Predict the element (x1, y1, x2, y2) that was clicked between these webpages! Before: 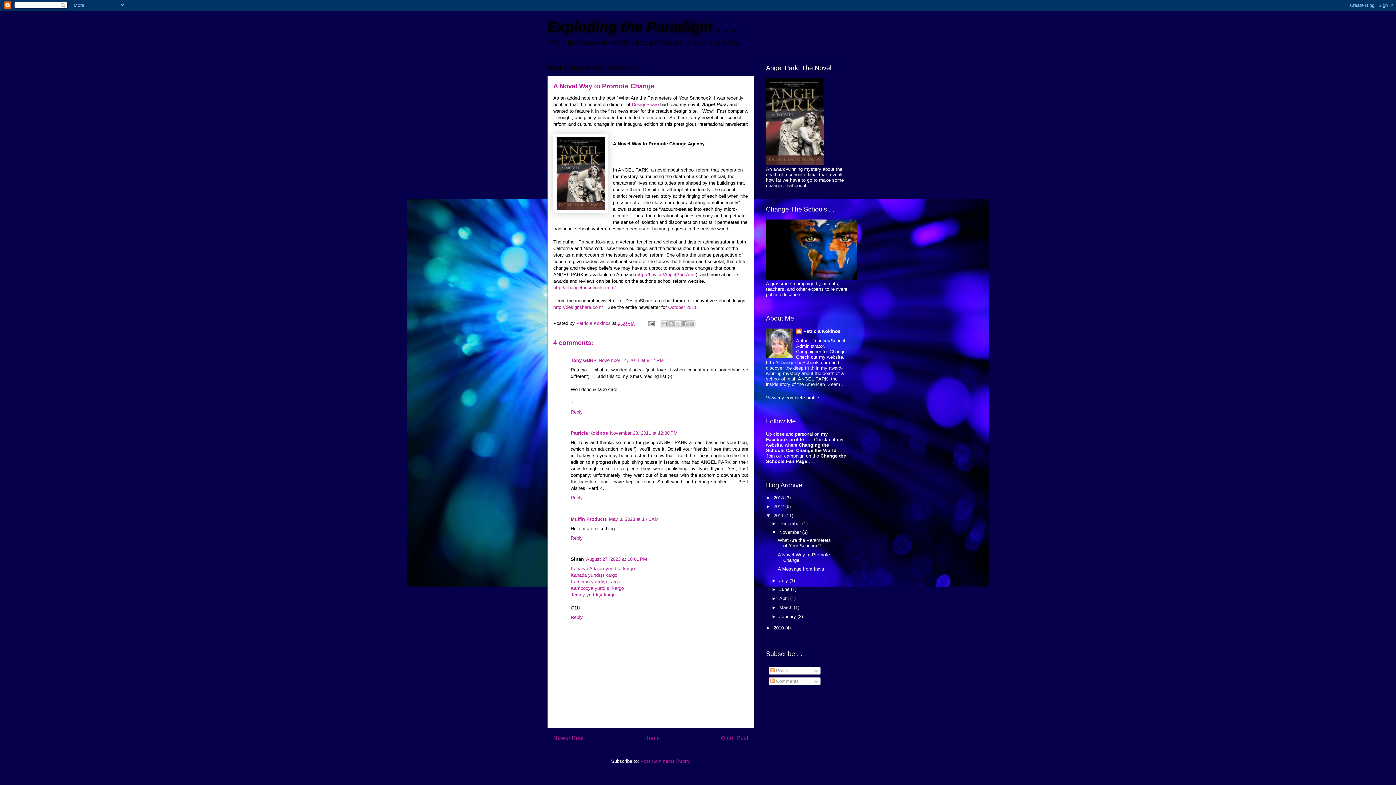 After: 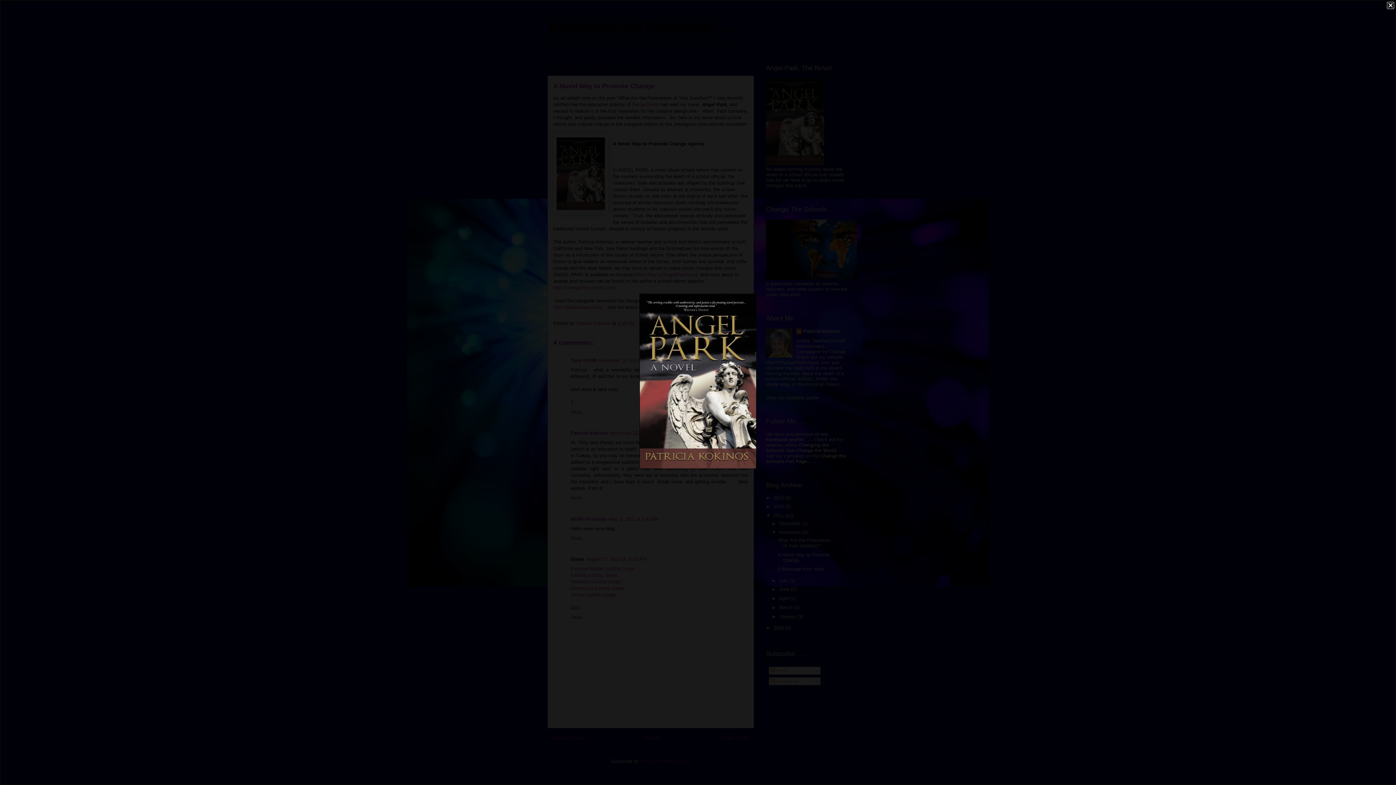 Action: bbox: (553, 134, 608, 215)